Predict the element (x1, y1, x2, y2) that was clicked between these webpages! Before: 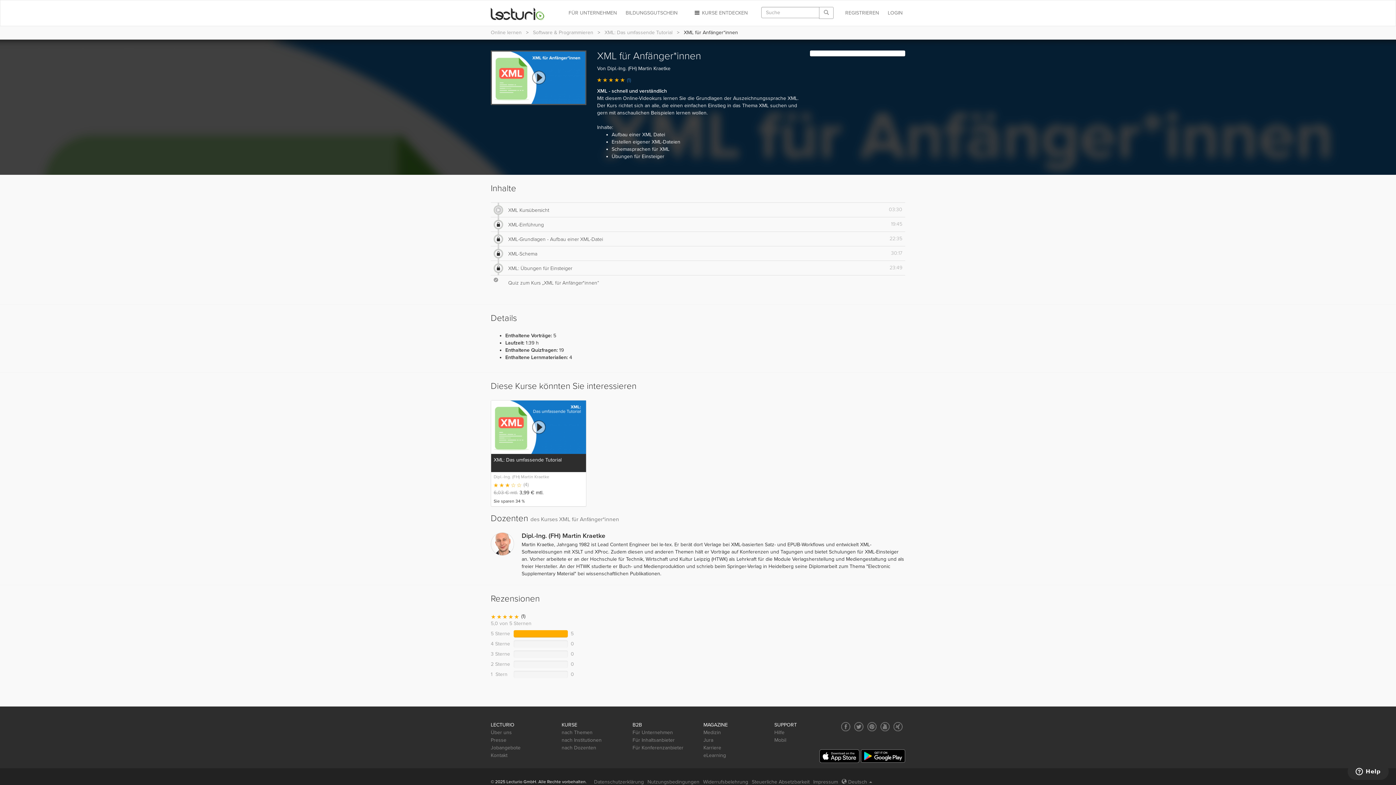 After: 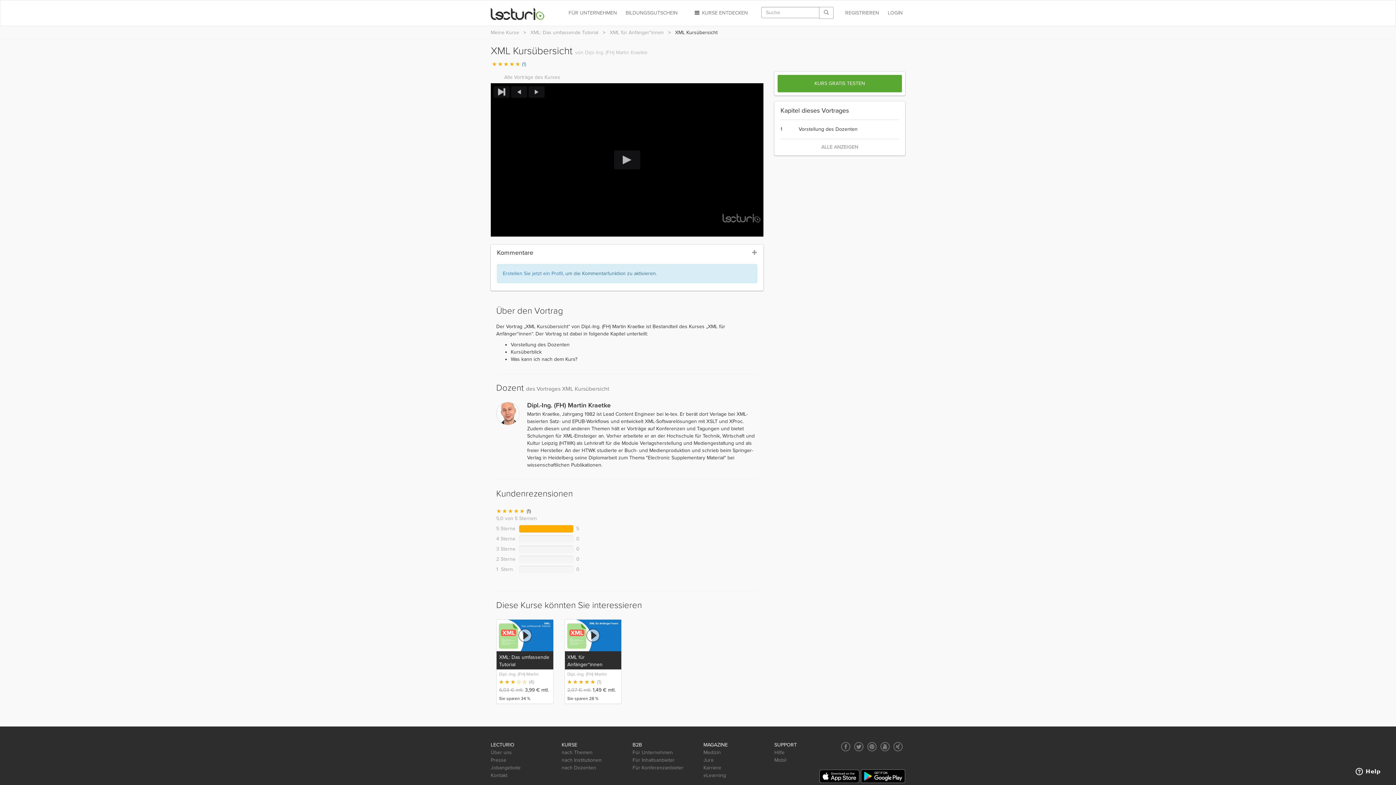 Action: label: XML Kursübersicht bbox: (493, 206, 842, 214)